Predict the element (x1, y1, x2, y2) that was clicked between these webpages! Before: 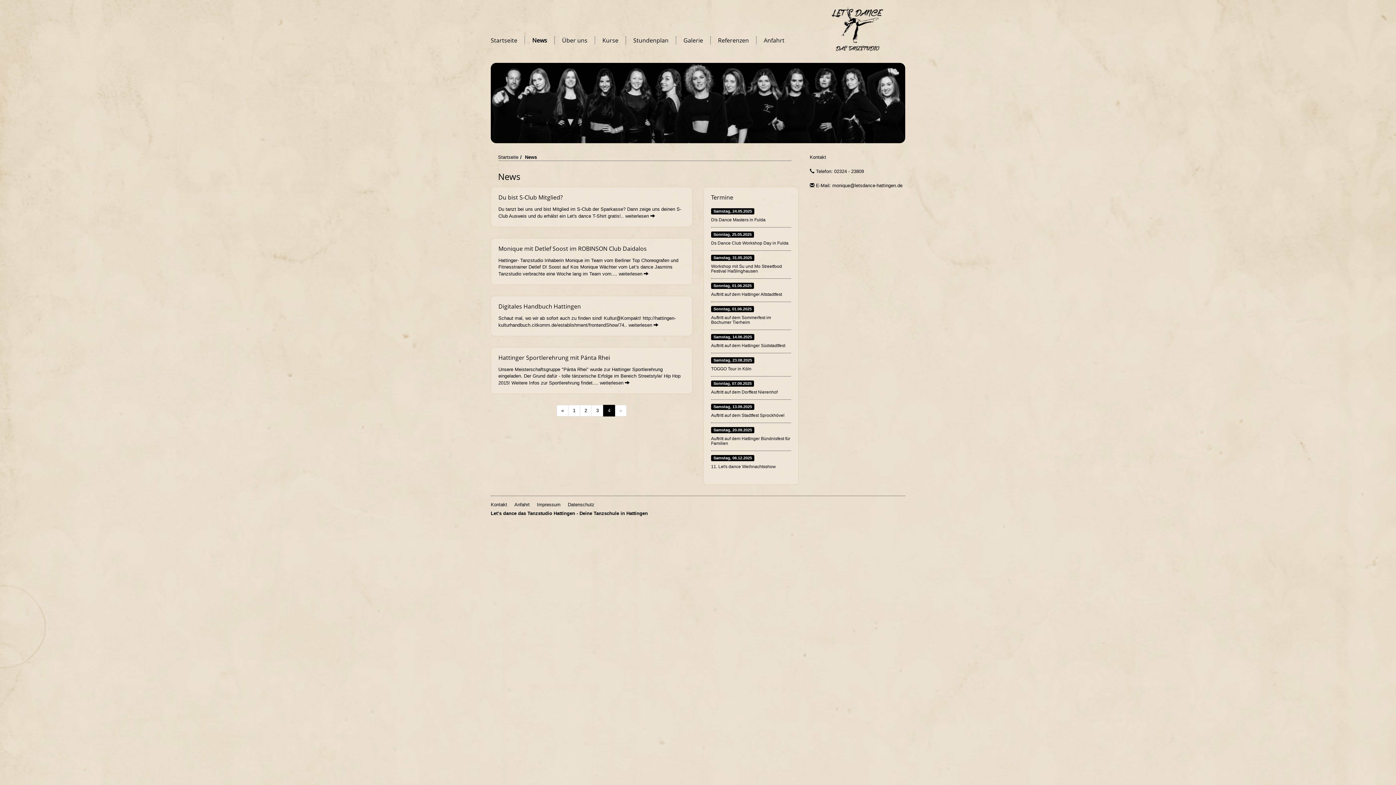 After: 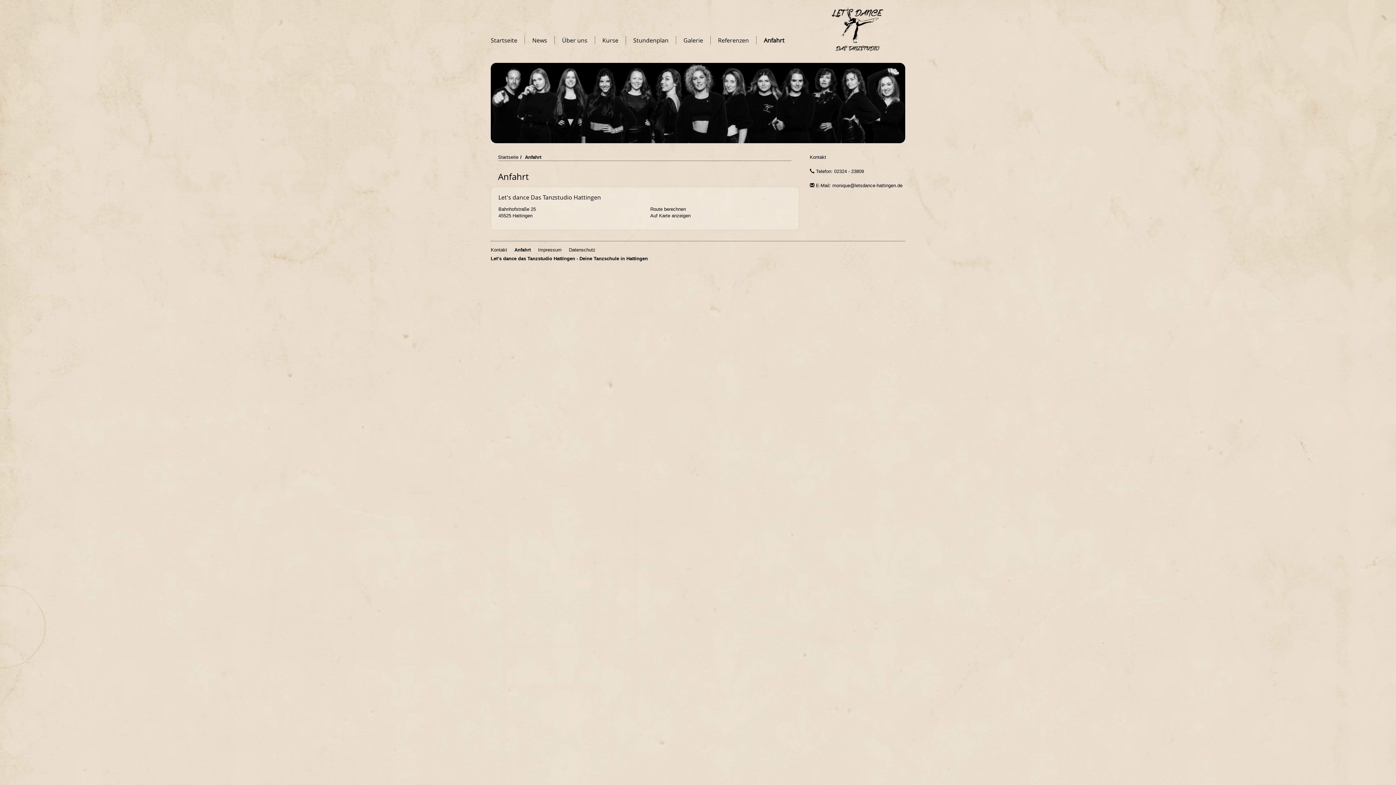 Action: bbox: (514, 502, 529, 507) label: Anfahrt